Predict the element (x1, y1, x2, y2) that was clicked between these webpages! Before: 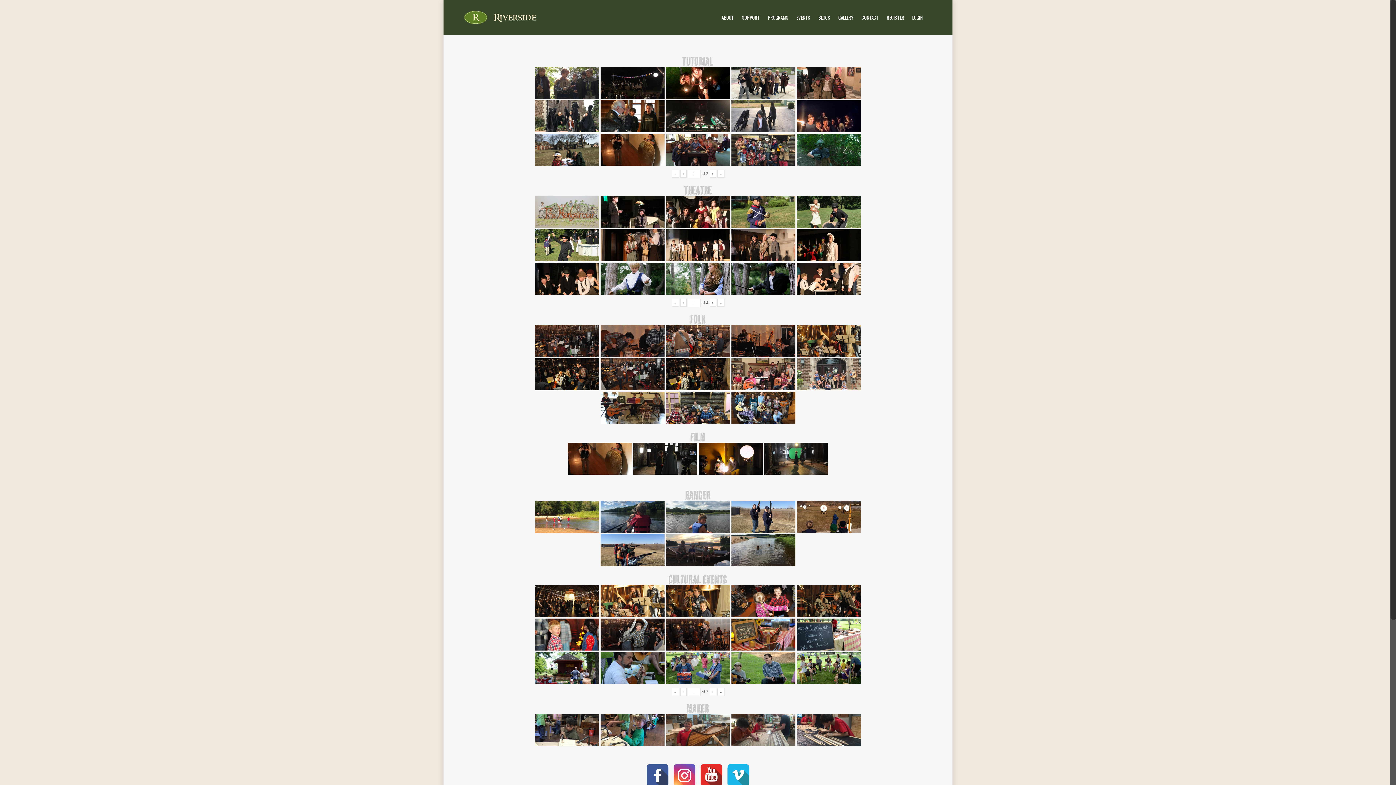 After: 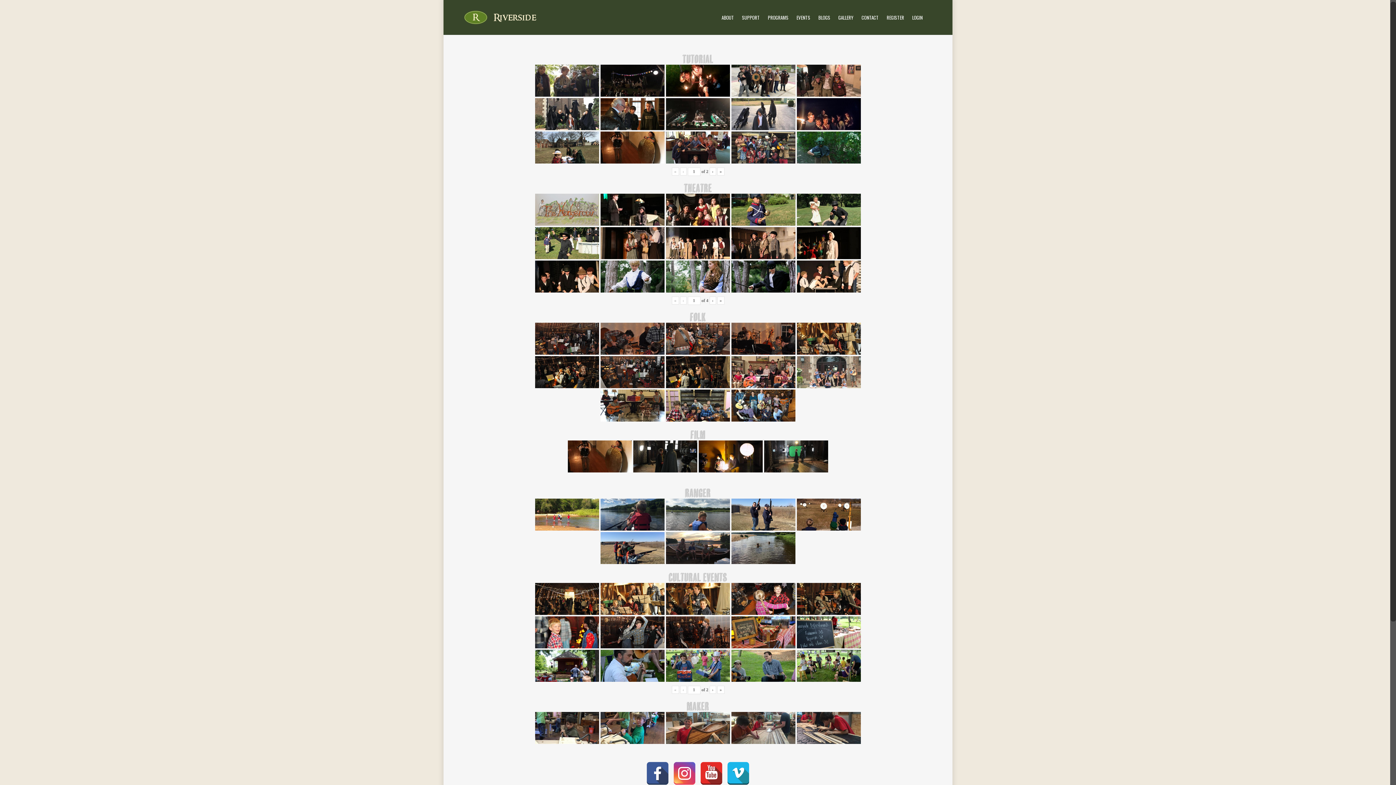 Action: bbox: (673, 764, 696, 787)